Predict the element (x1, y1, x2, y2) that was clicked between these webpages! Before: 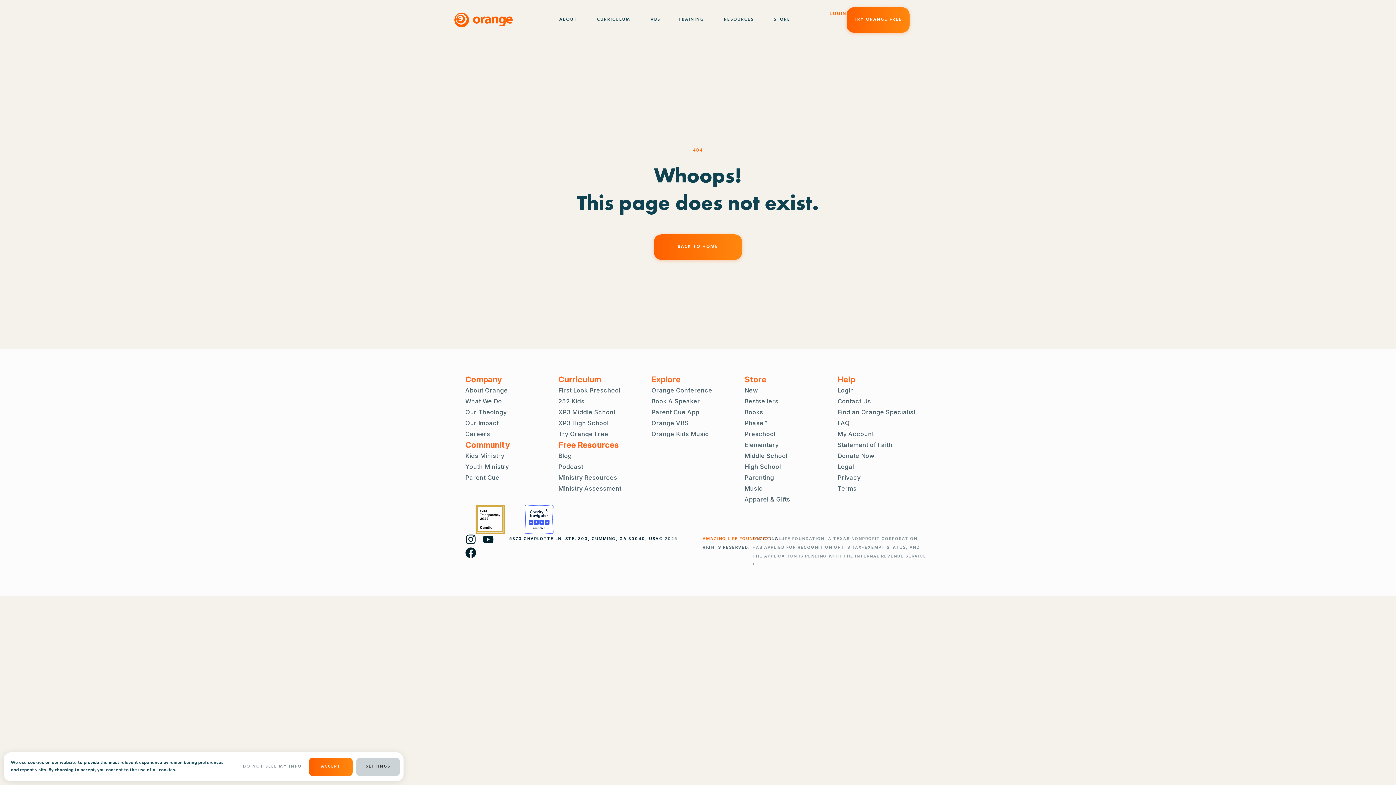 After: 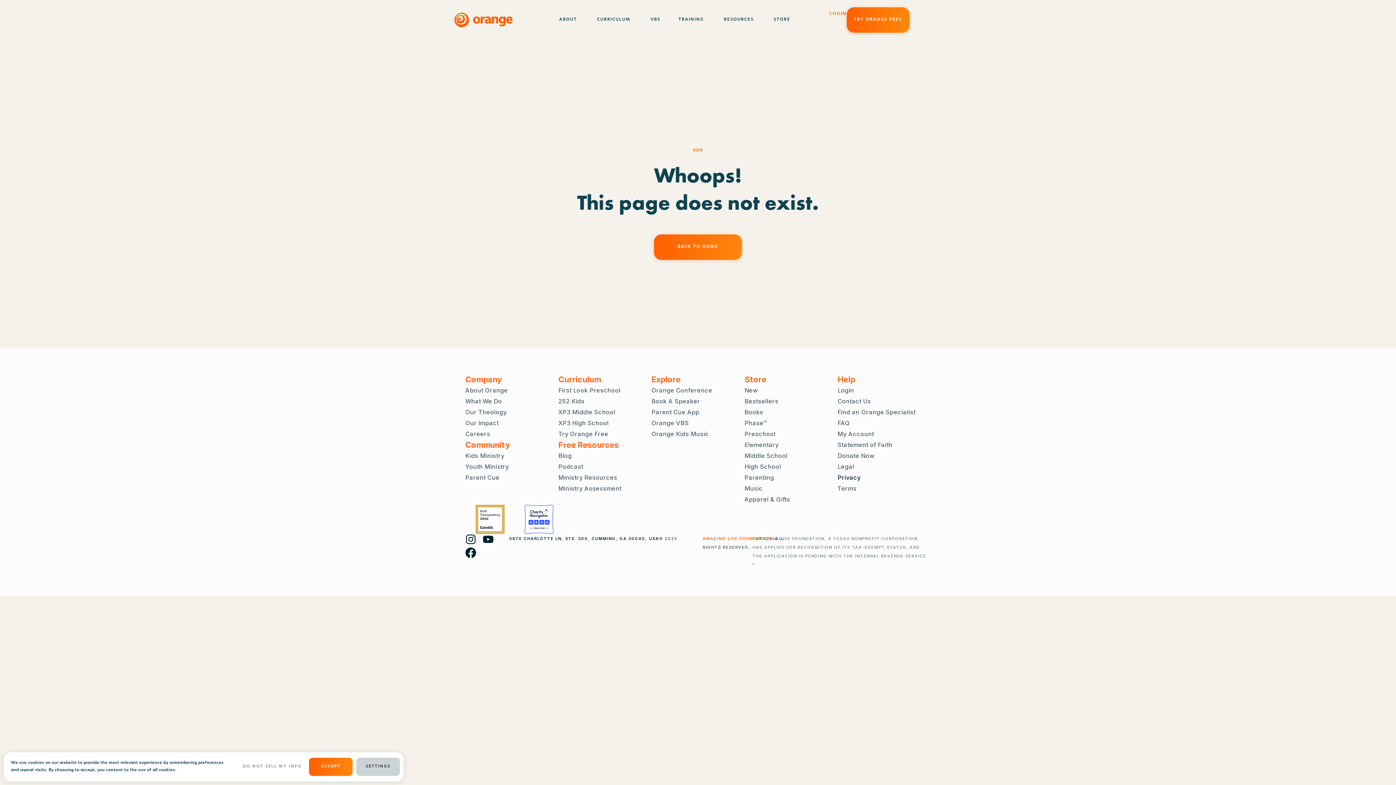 Action: label: Privacy bbox: (837, 472, 930, 483)